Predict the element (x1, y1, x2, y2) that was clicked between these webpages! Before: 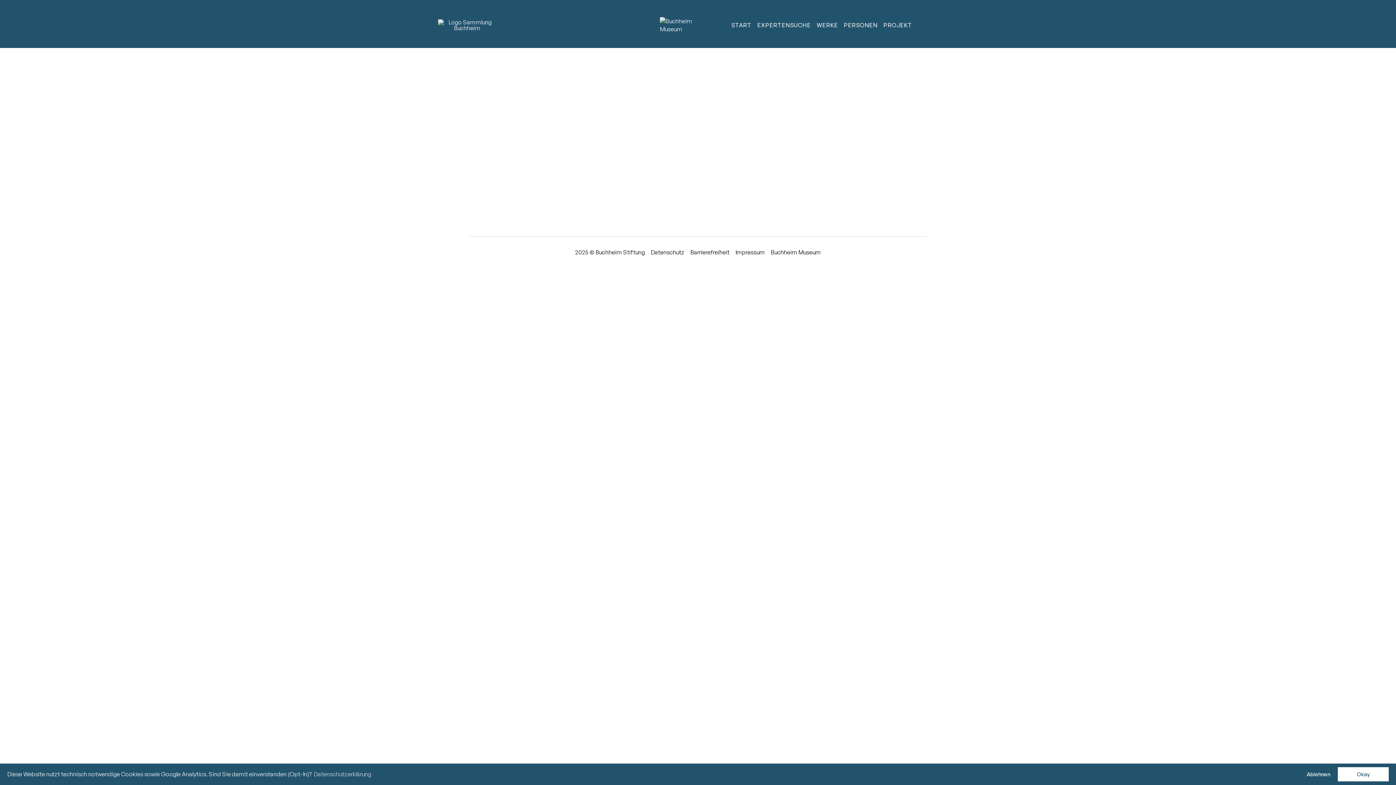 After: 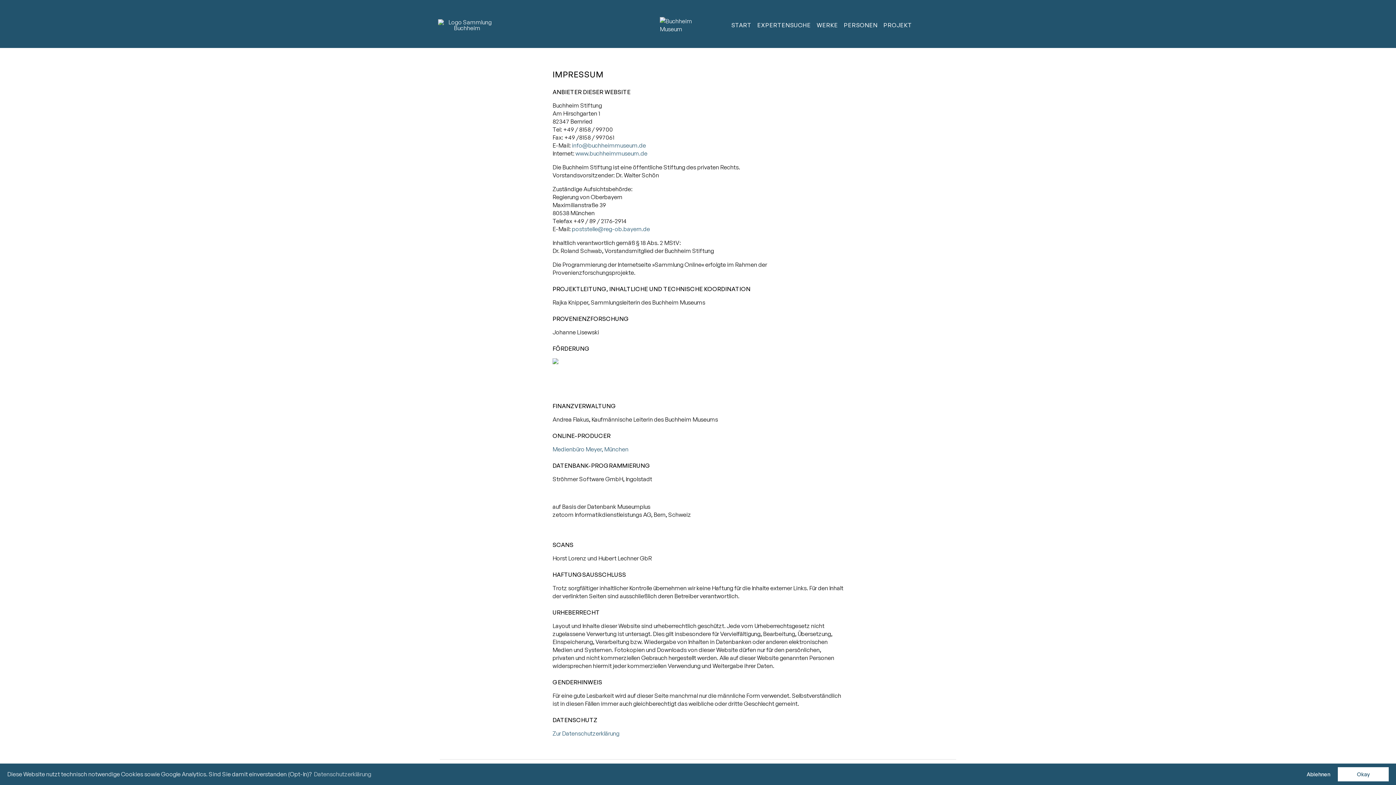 Action: label: Impressum bbox: (735, 248, 765, 256)